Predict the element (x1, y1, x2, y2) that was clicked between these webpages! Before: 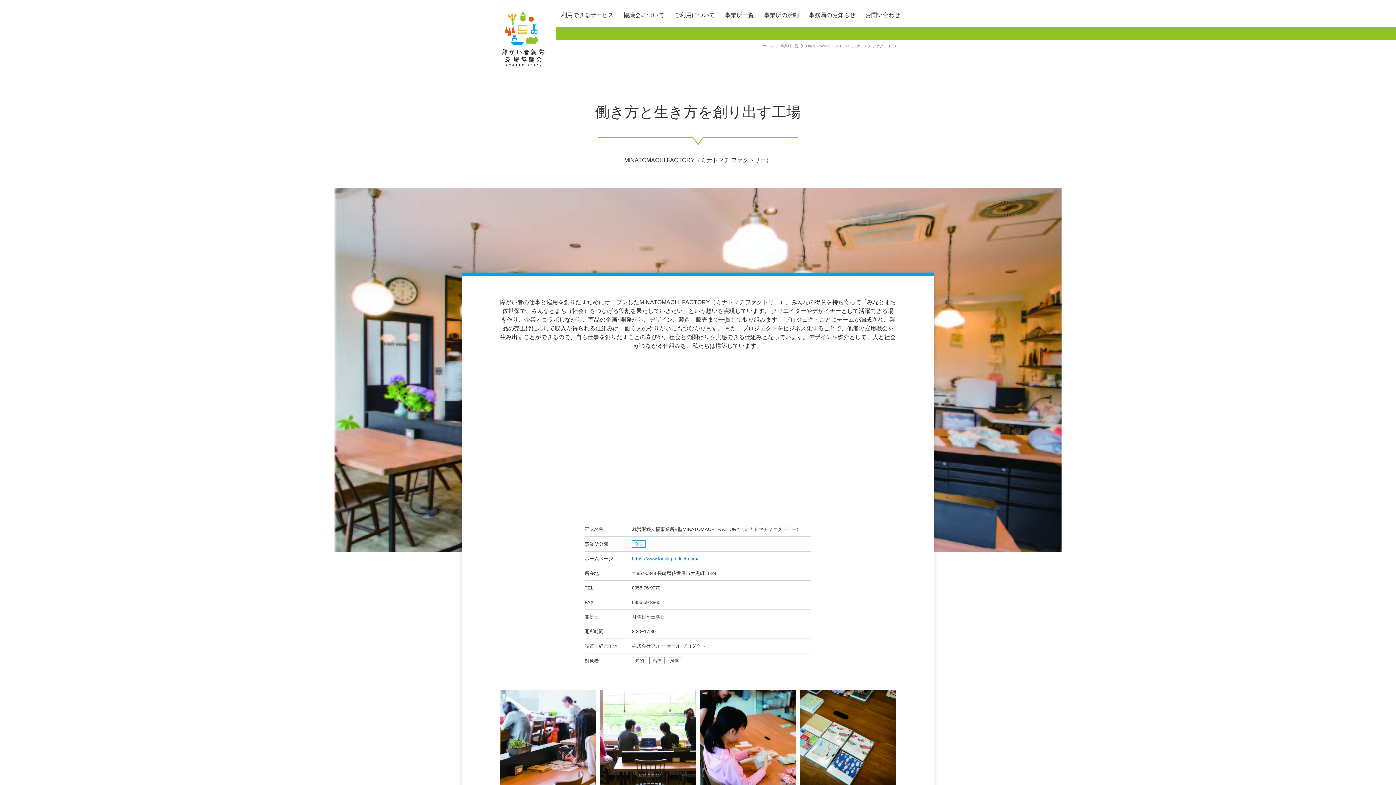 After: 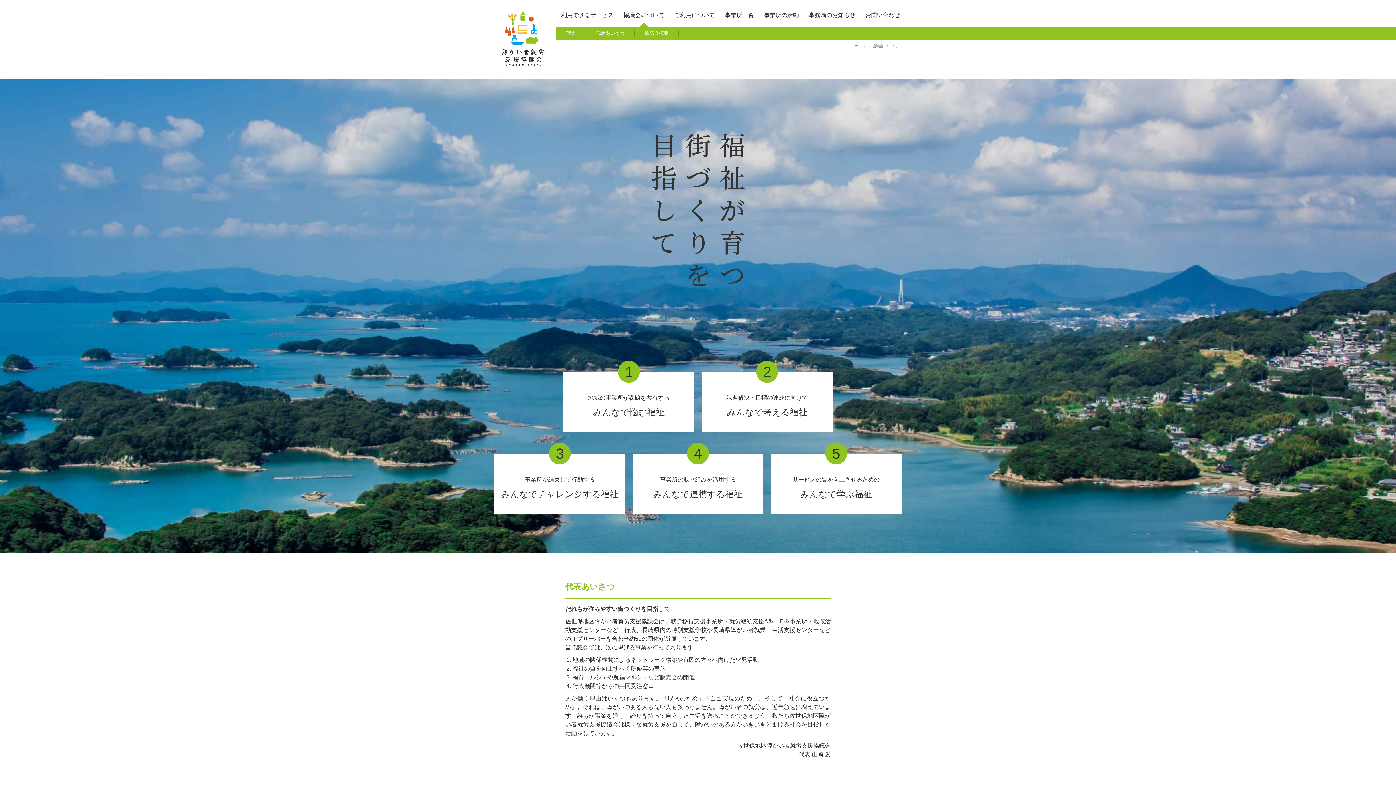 Action: bbox: (620, 3, 668, 26) label: 協議会について